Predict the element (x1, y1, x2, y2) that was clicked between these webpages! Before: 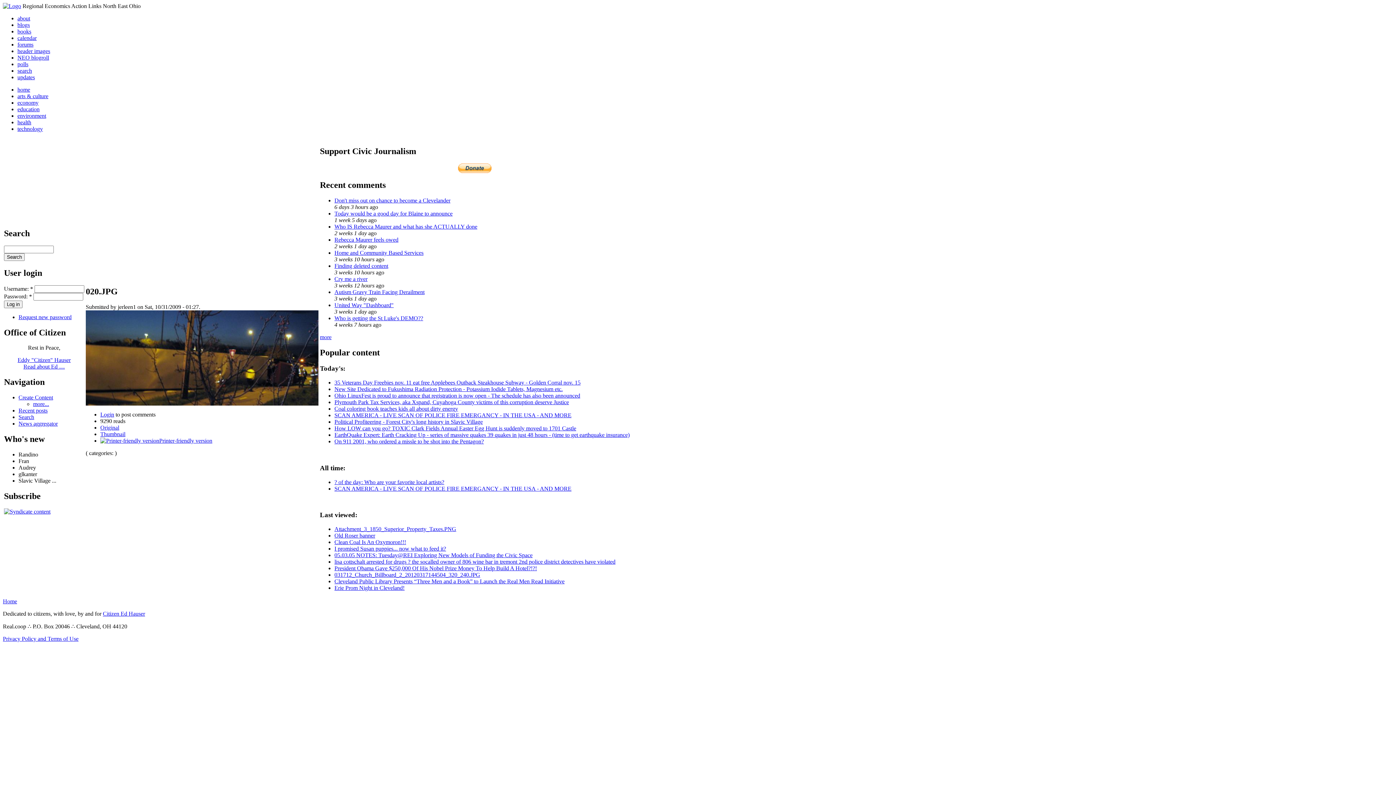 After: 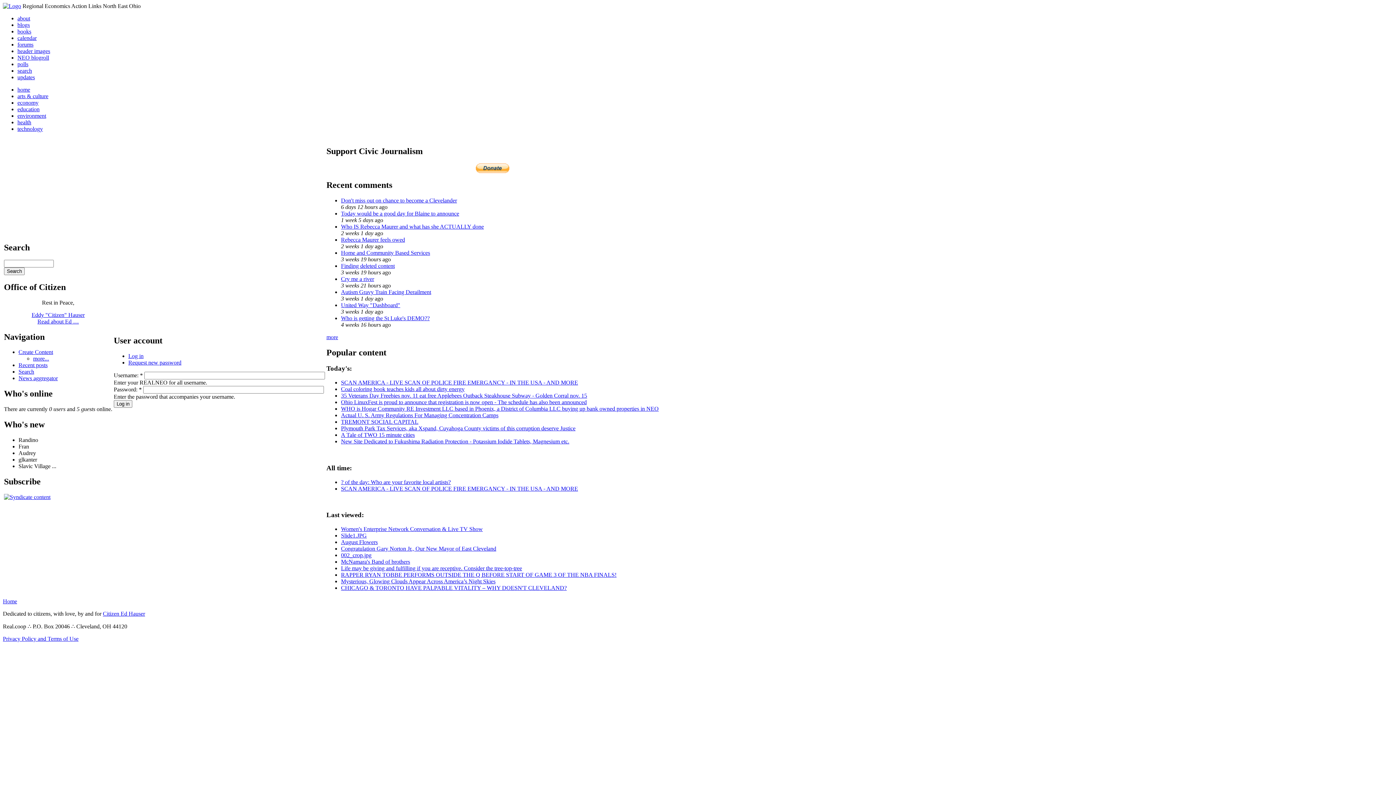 Action: bbox: (100, 411, 114, 417) label: Login